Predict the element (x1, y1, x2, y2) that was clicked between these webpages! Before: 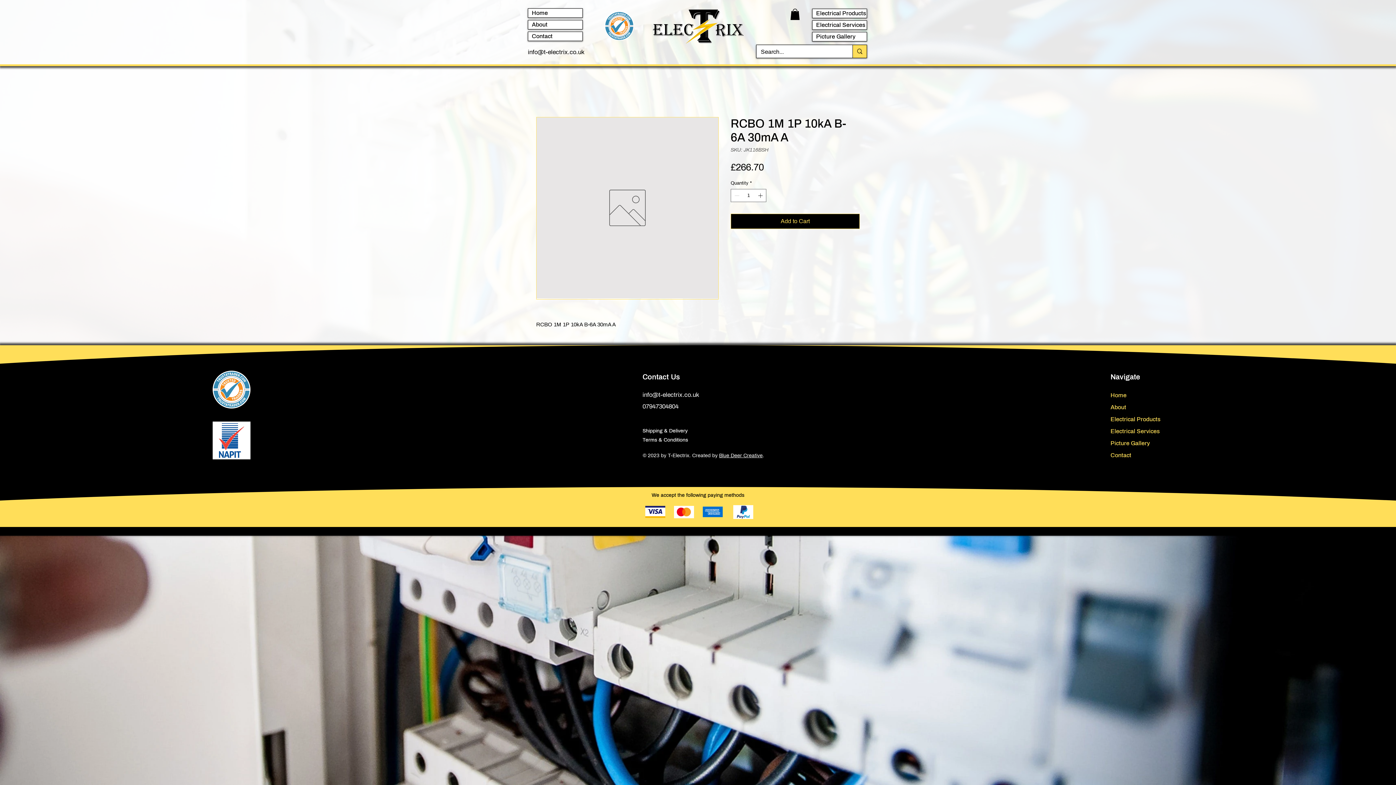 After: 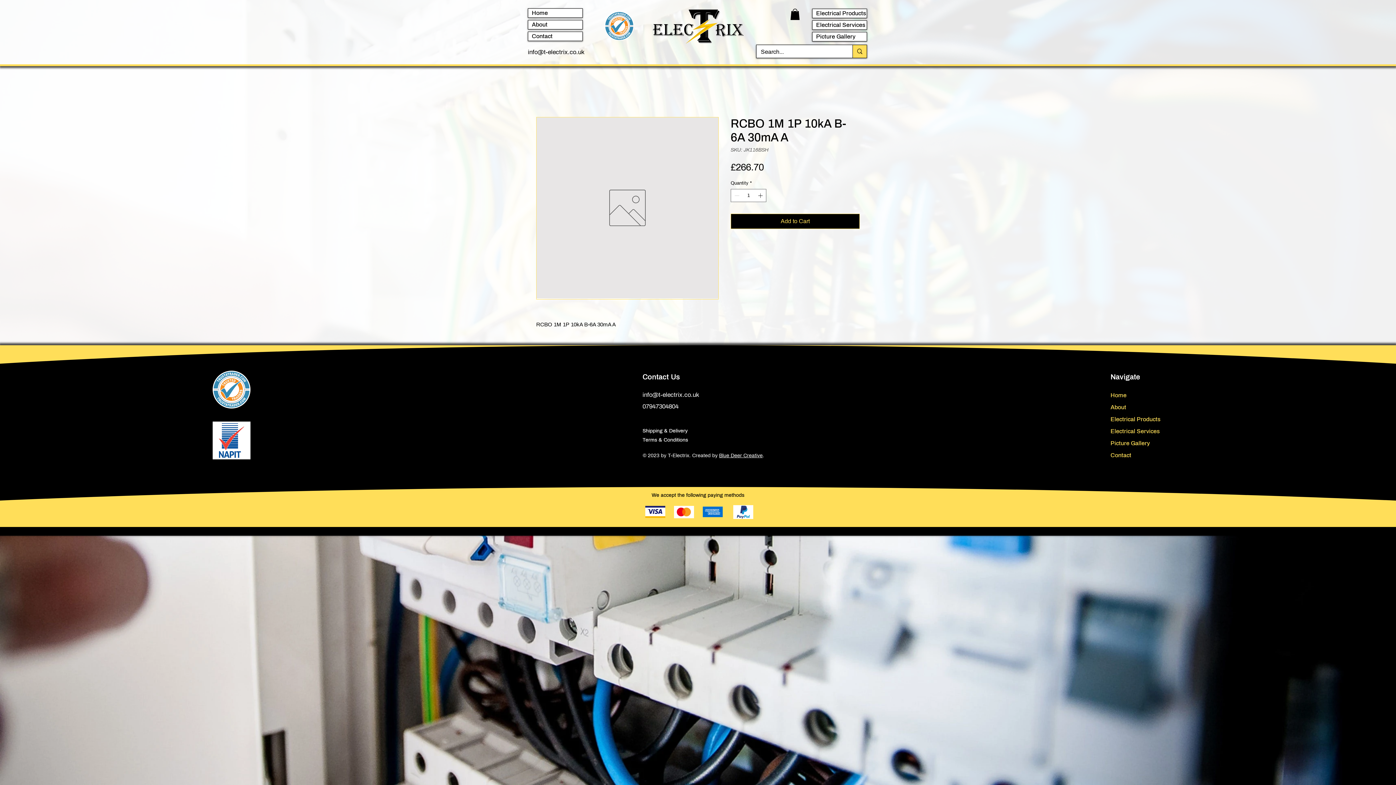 Action: bbox: (212, 421, 250, 459)